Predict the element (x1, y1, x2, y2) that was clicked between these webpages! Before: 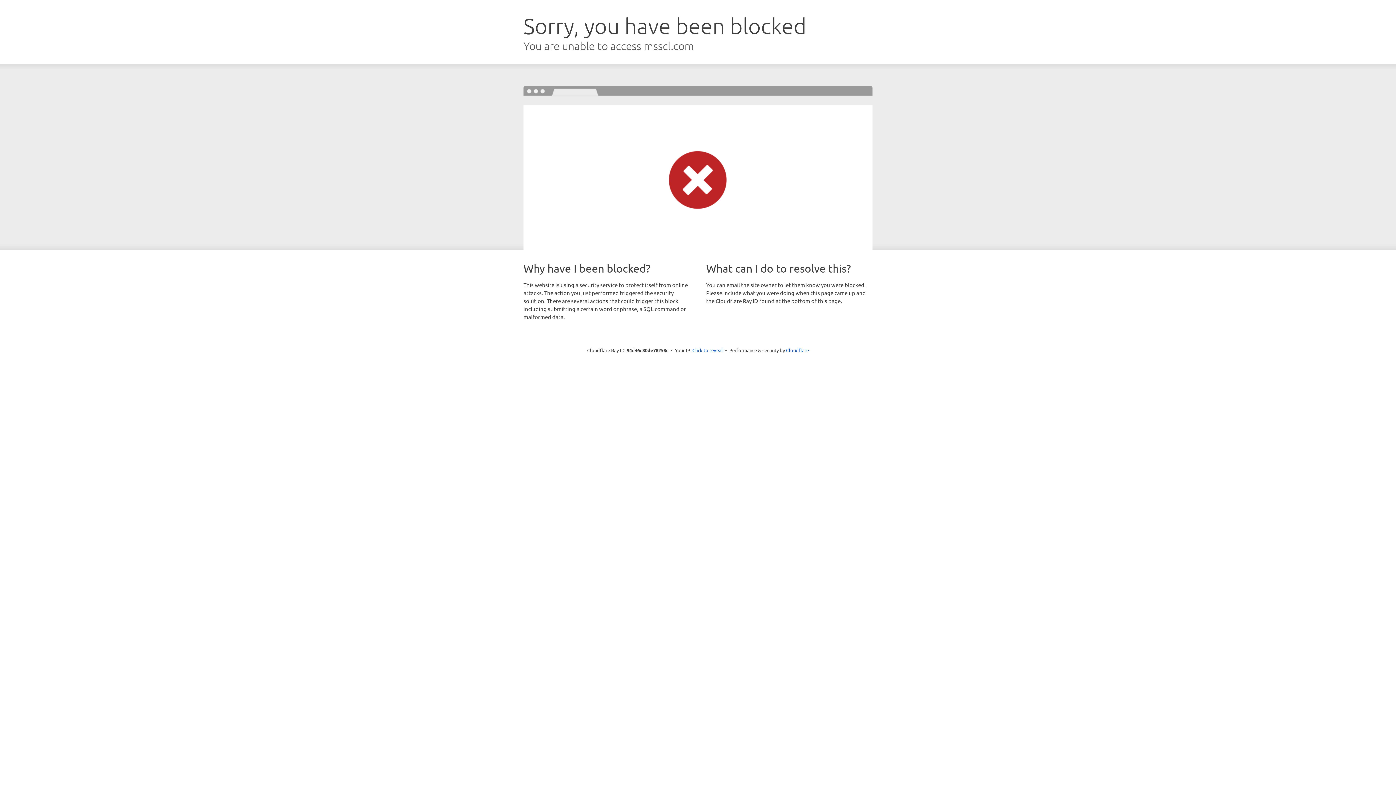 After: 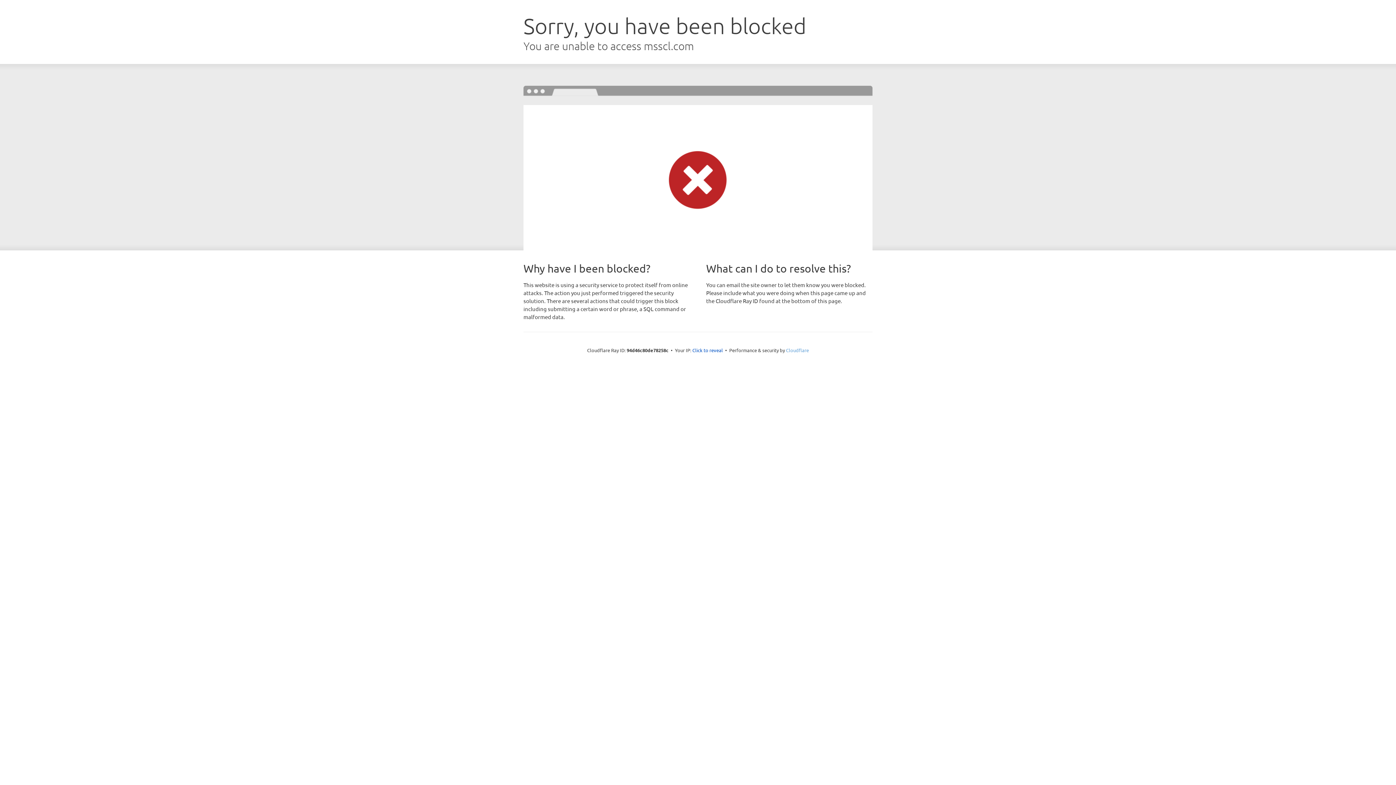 Action: bbox: (786, 347, 809, 353) label: Cloudflare